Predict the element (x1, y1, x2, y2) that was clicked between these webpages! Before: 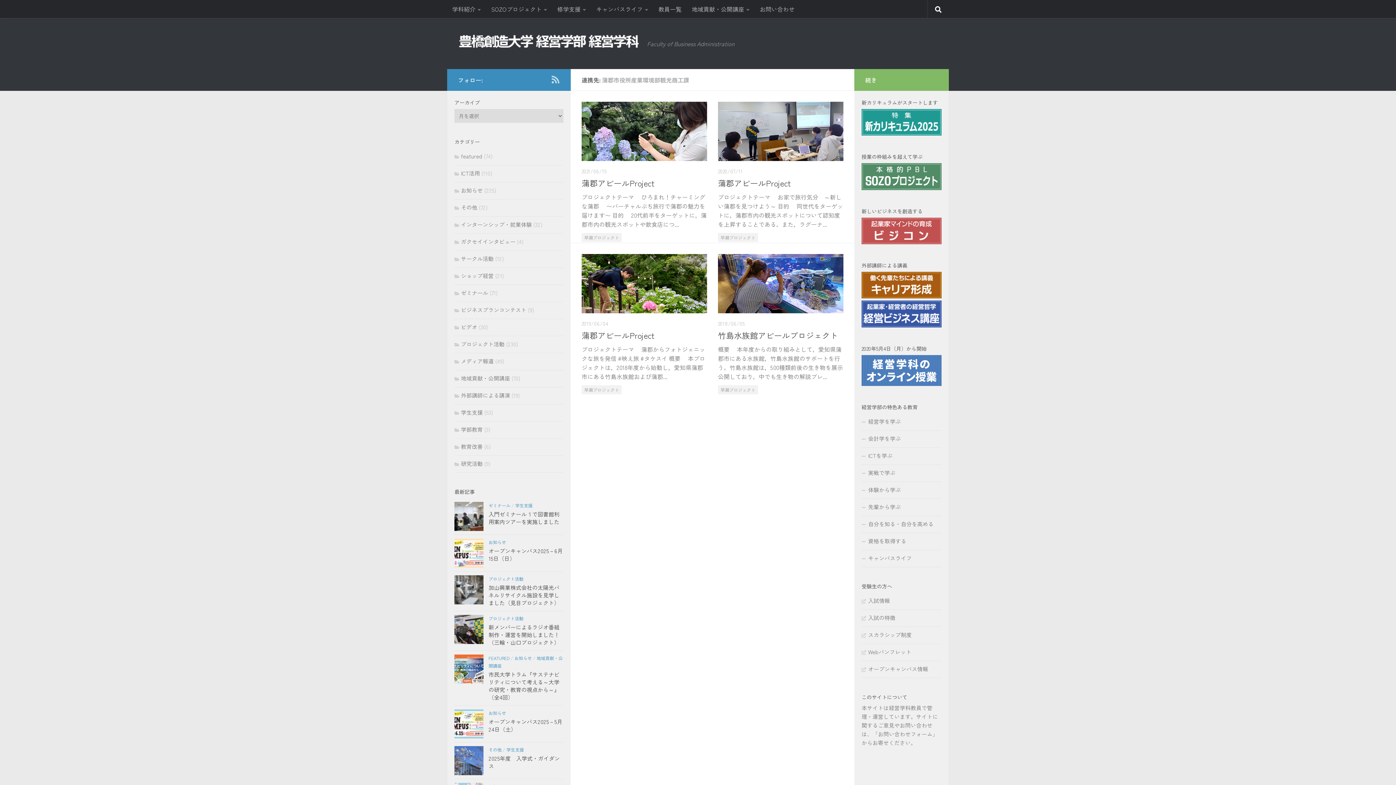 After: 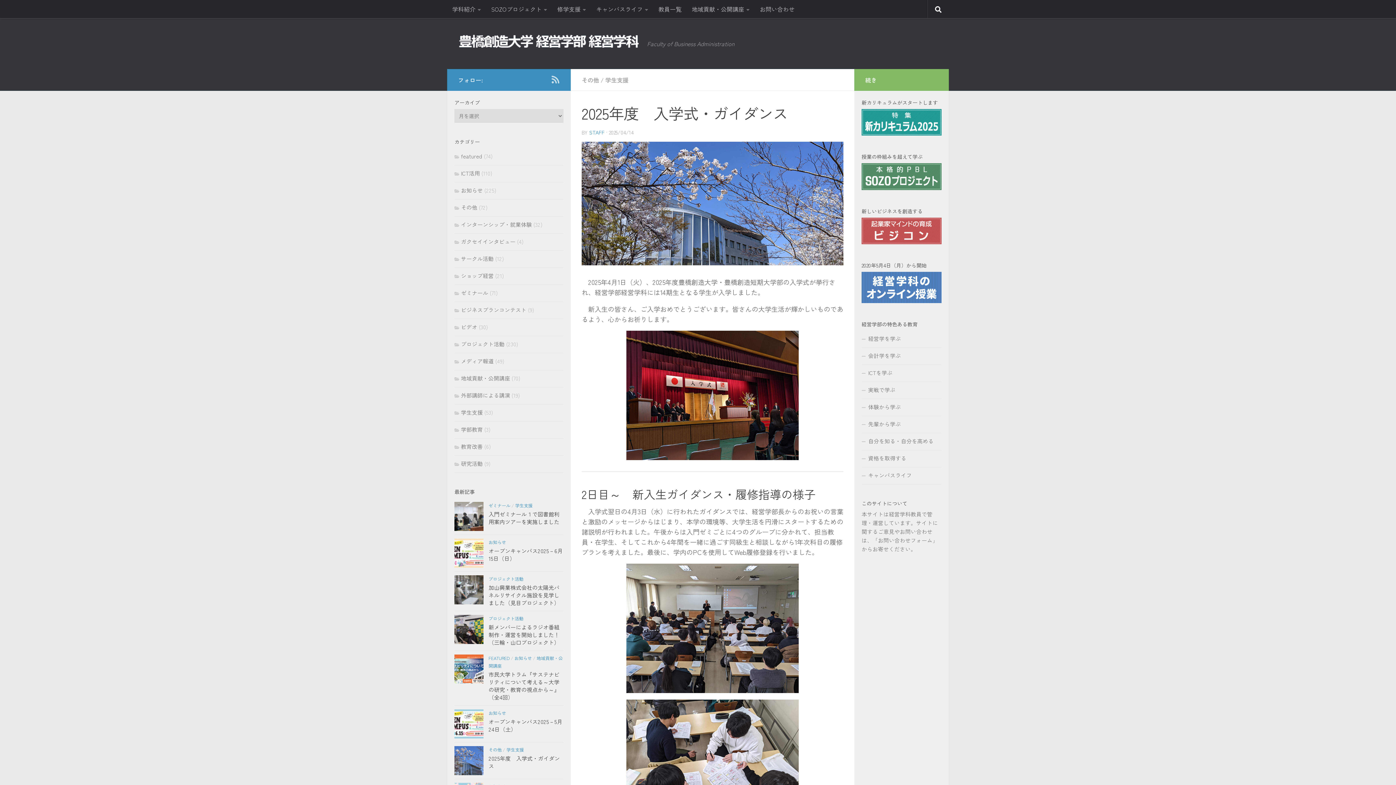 Action: bbox: (454, 746, 483, 775)